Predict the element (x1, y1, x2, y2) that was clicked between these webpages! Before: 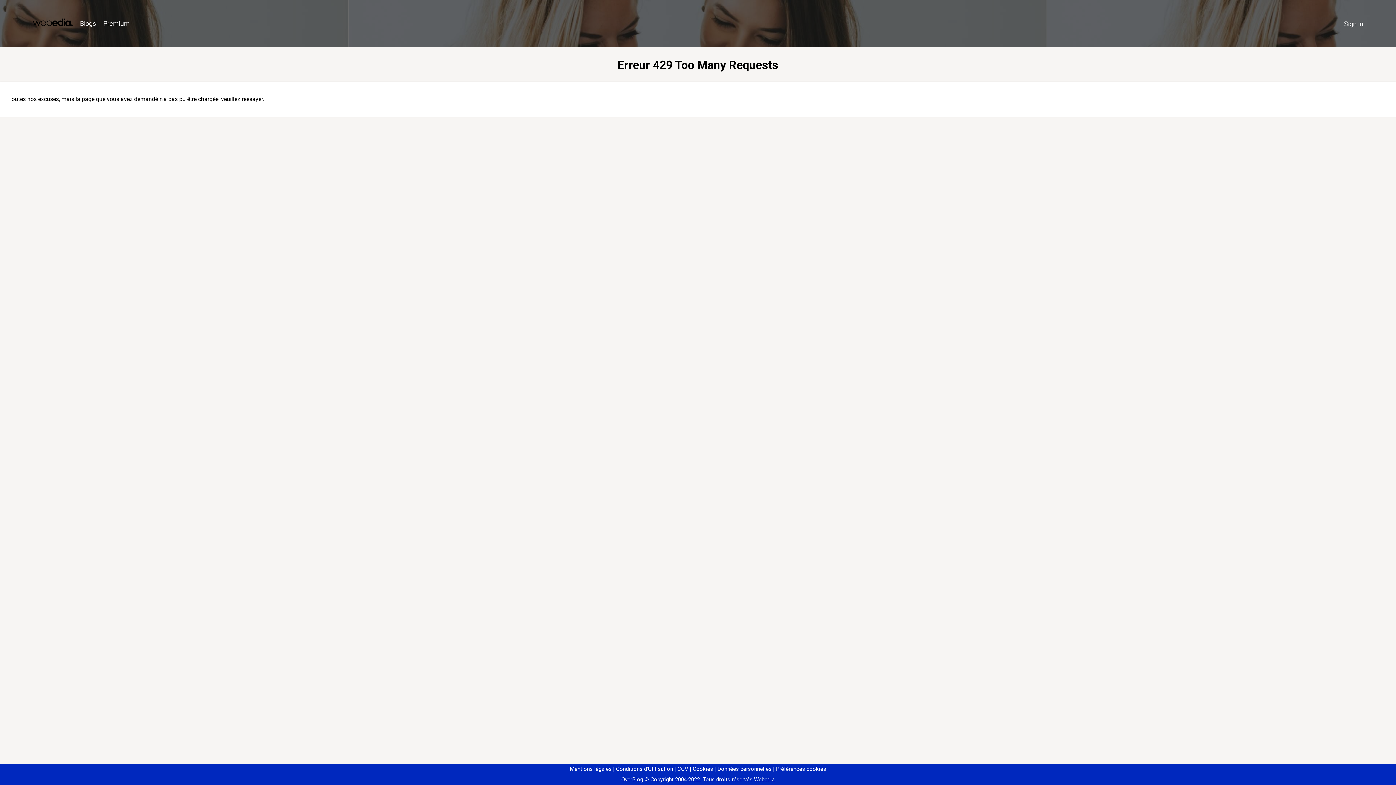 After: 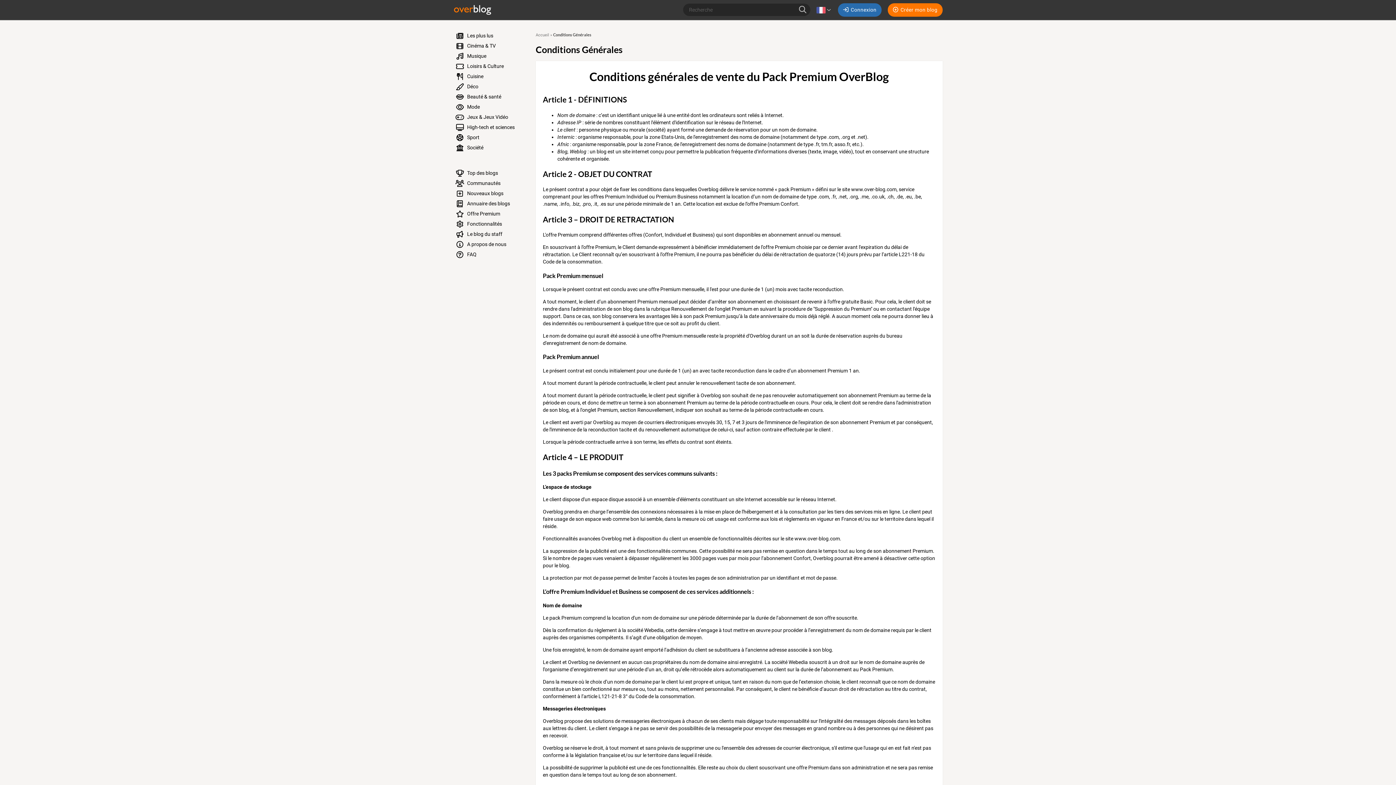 Action: label: CGV bbox: (674, 766, 688, 772)